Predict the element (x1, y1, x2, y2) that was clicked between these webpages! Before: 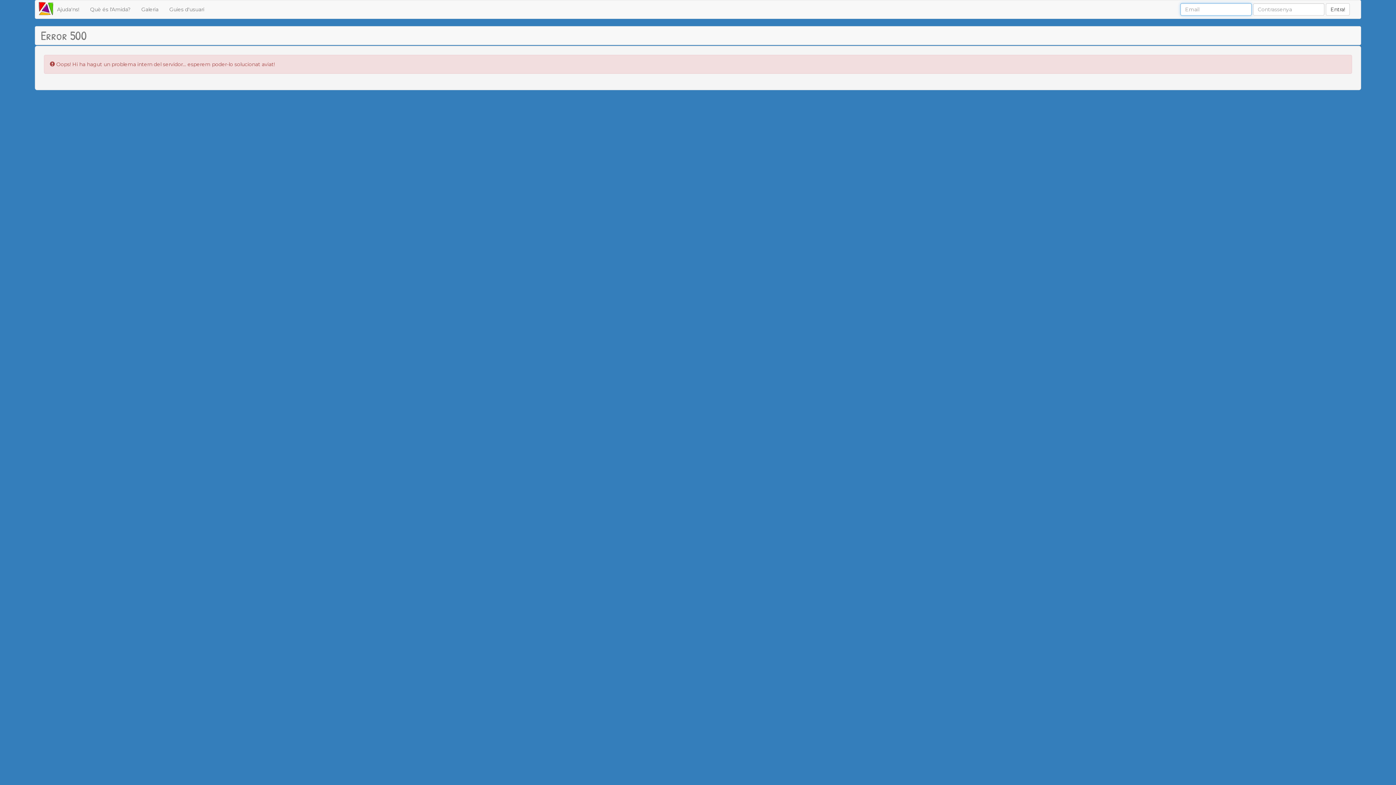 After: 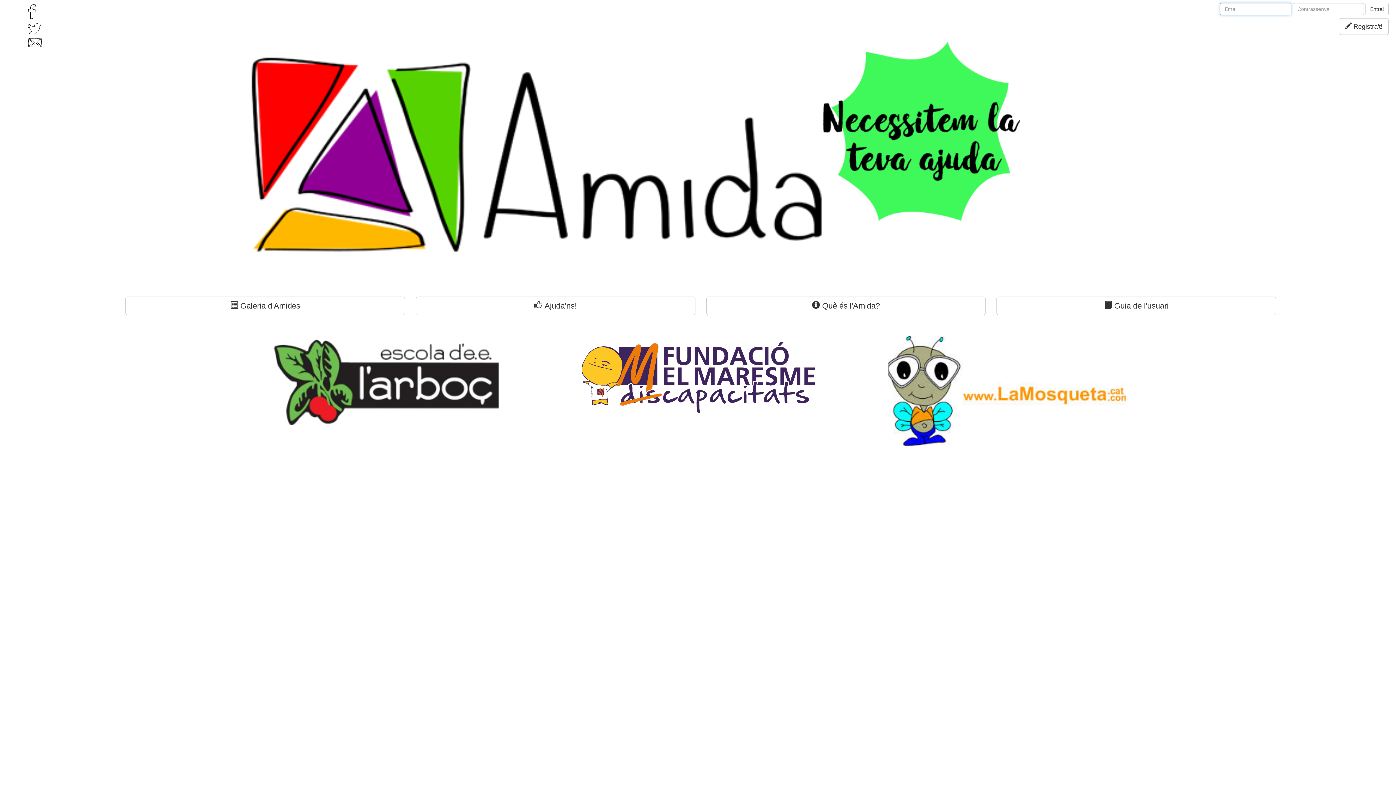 Action: bbox: (35, 0, 51, 18)